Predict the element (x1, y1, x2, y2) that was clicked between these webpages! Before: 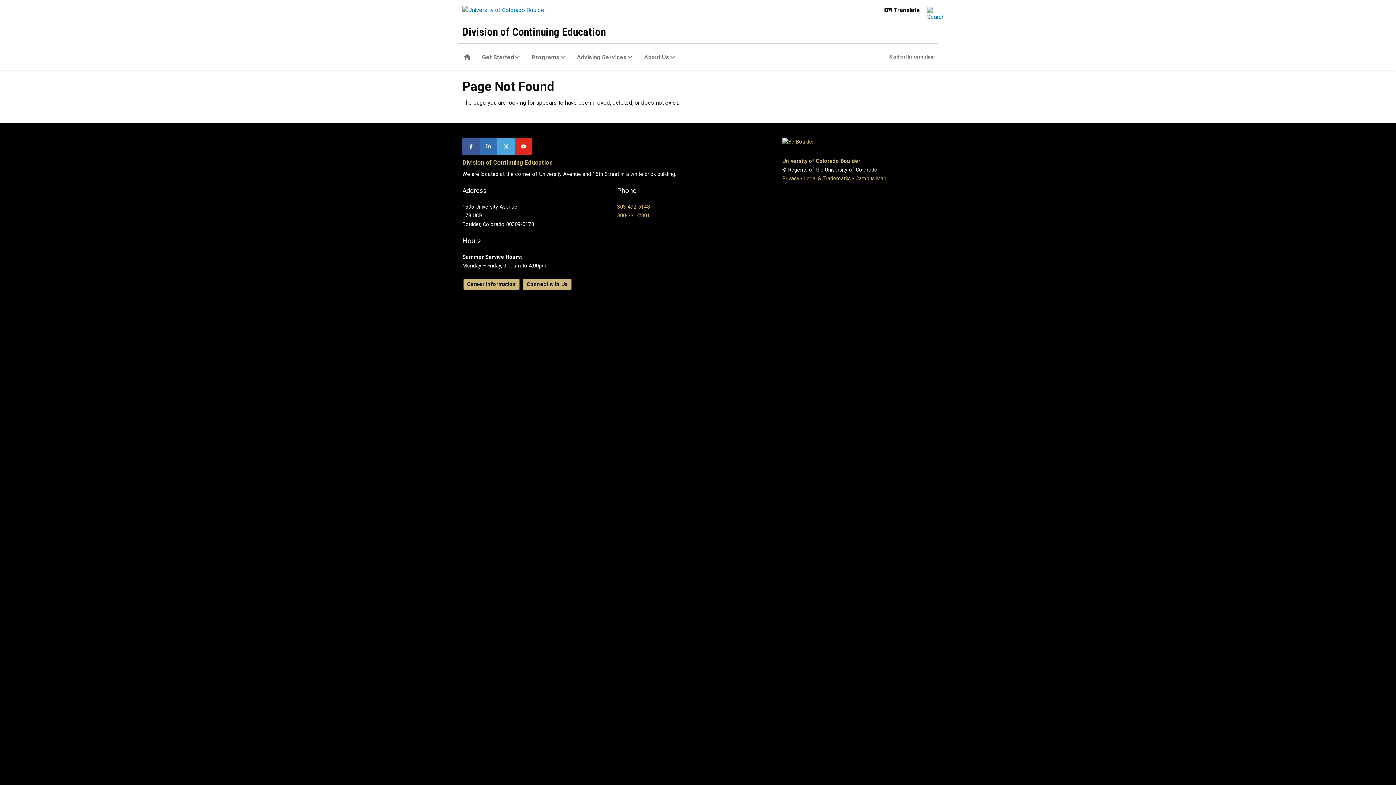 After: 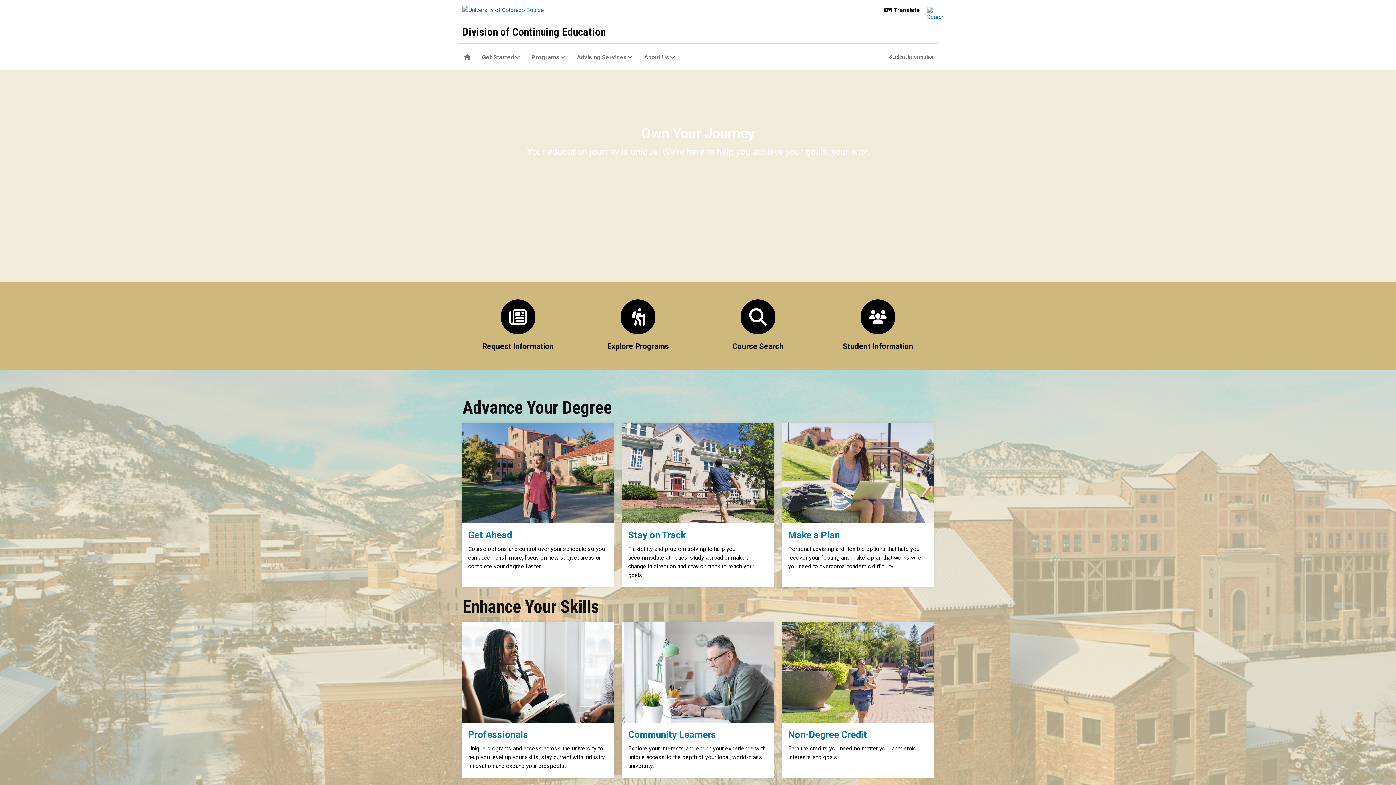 Action: label: Division of Continuing Education bbox: (462, 159, 552, 166)